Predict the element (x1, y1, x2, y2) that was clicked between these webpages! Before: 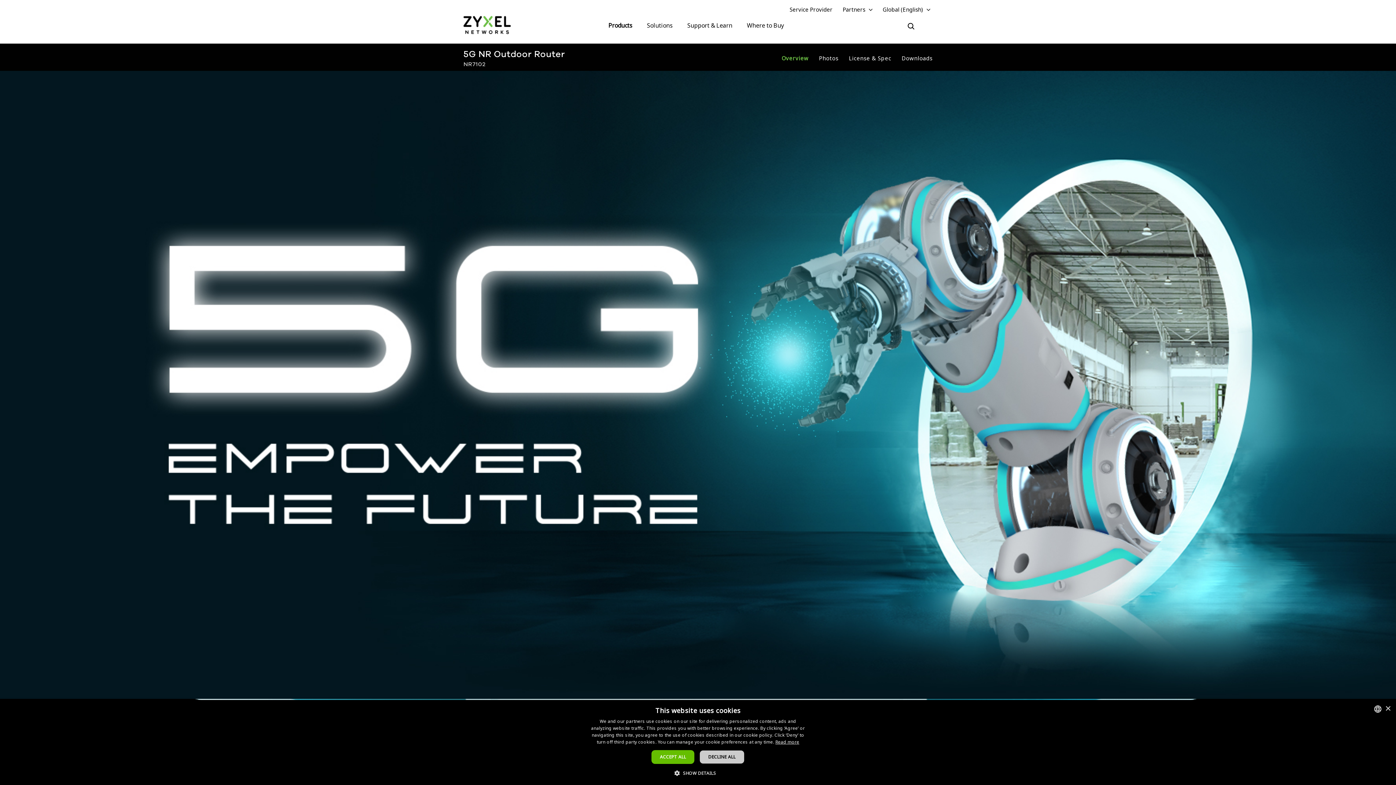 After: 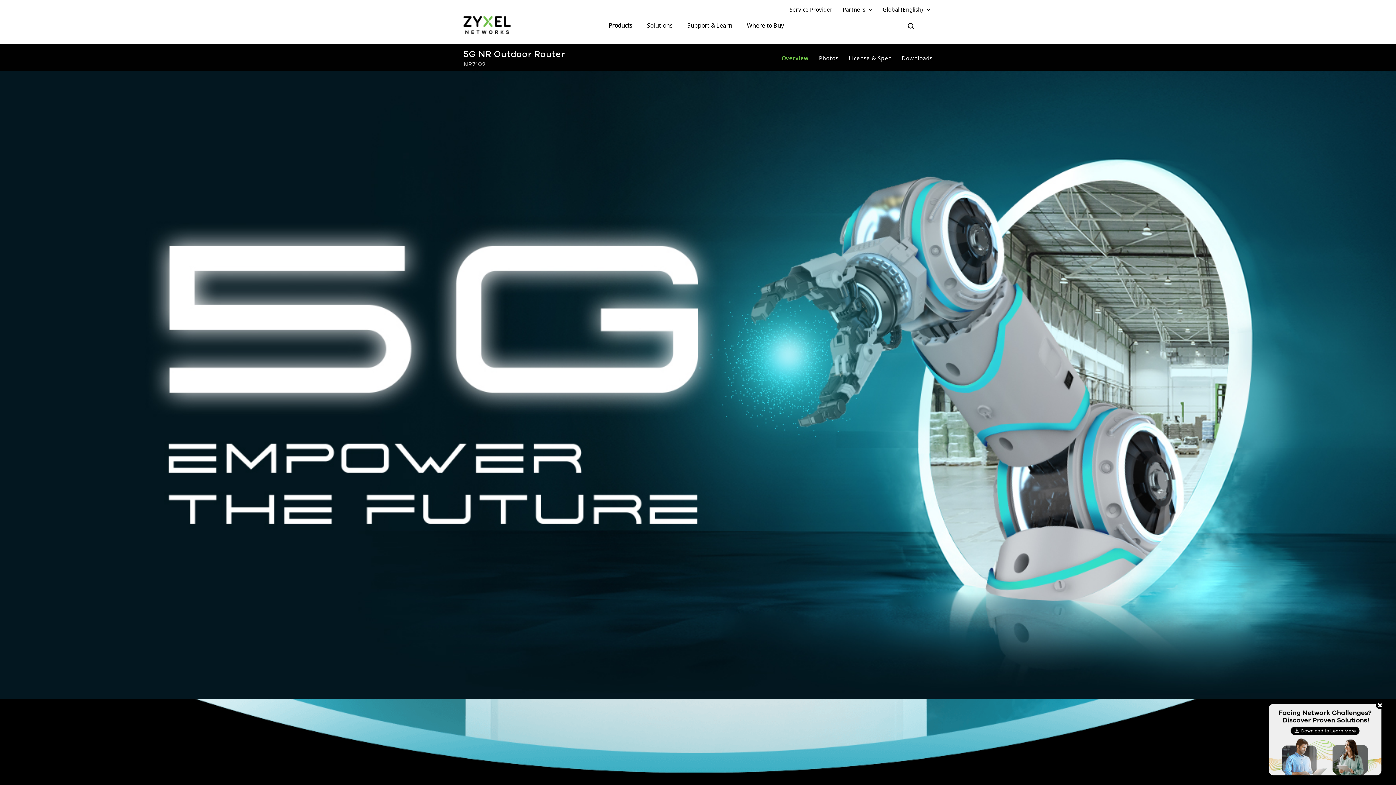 Action: bbox: (699, 750, 744, 764) label: DECLINE ALL